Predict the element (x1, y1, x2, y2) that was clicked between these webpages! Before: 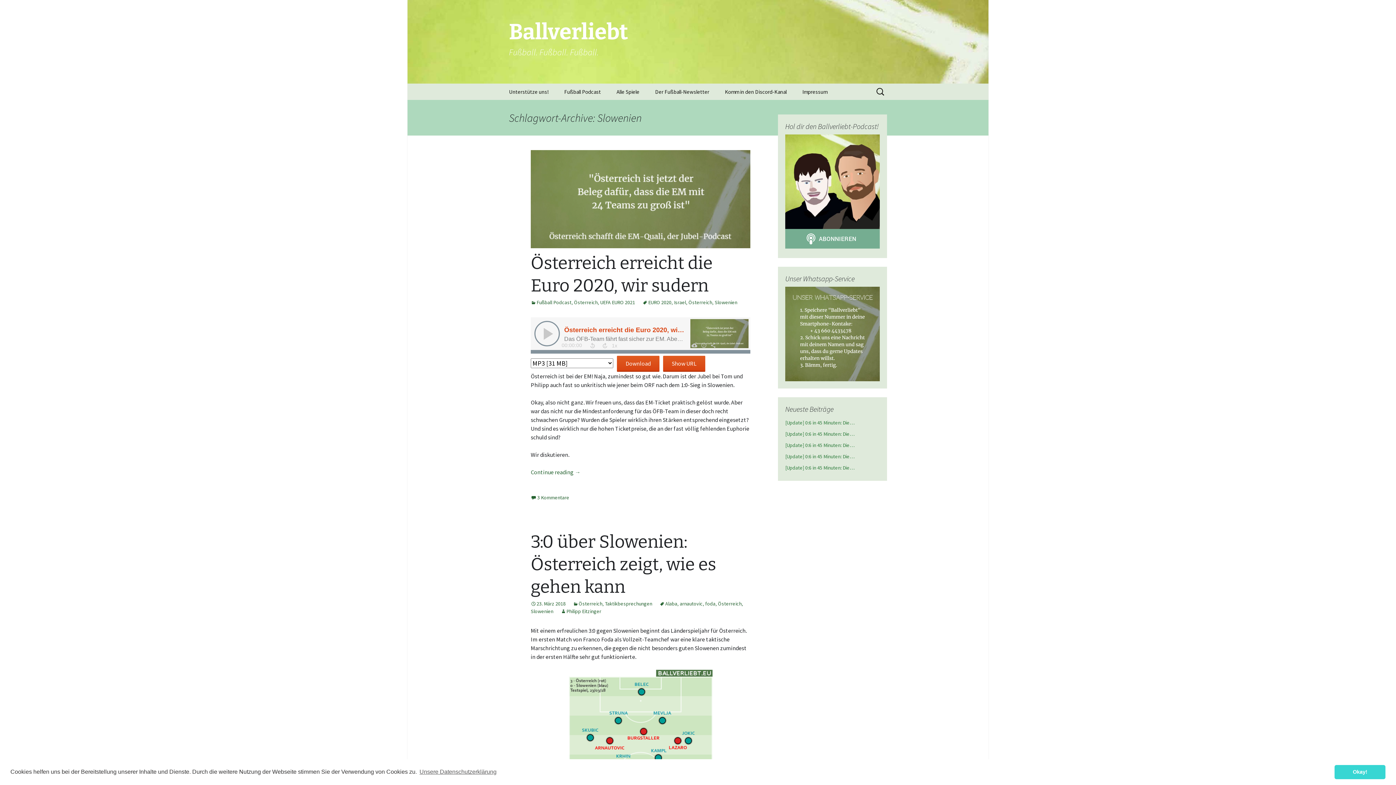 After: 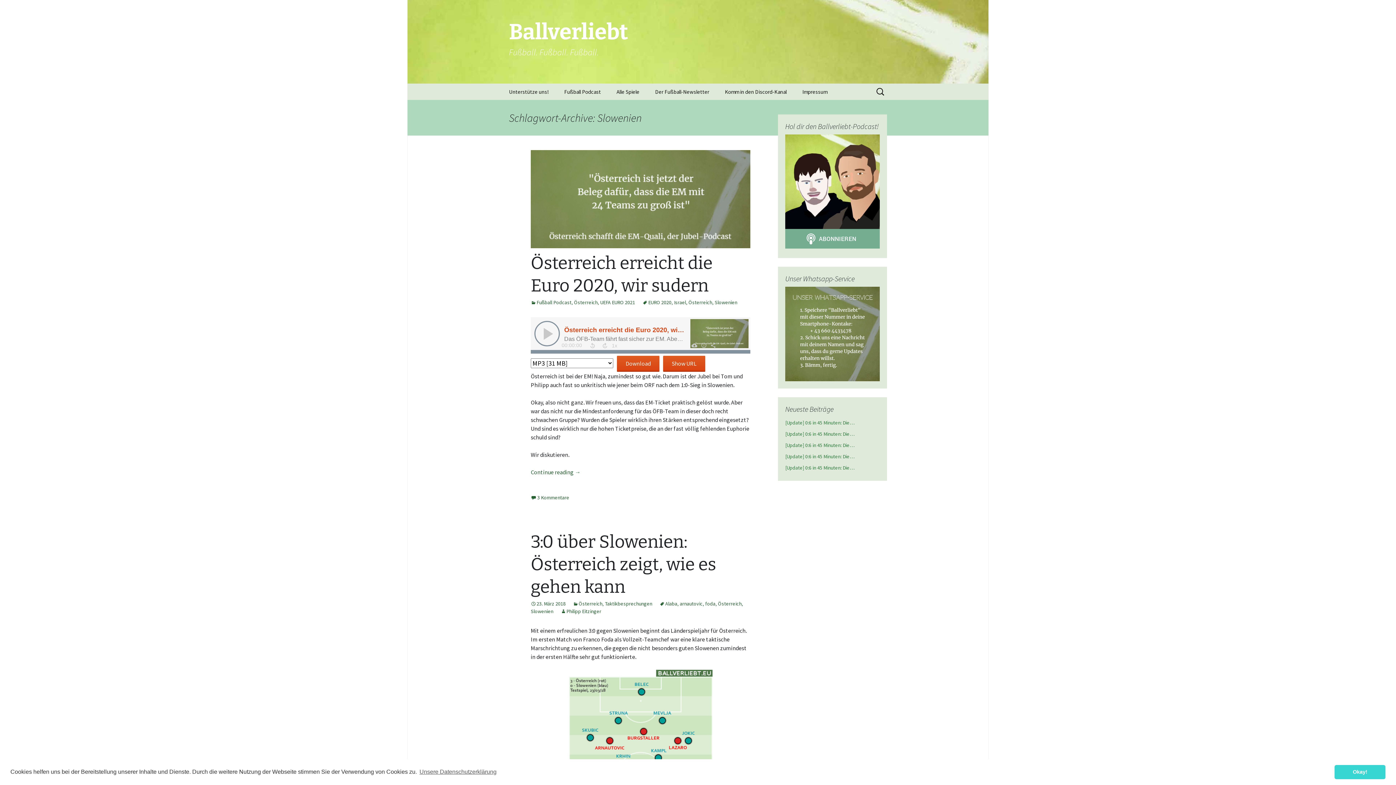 Action: bbox: (530, 608, 553, 614) label: Slowenien